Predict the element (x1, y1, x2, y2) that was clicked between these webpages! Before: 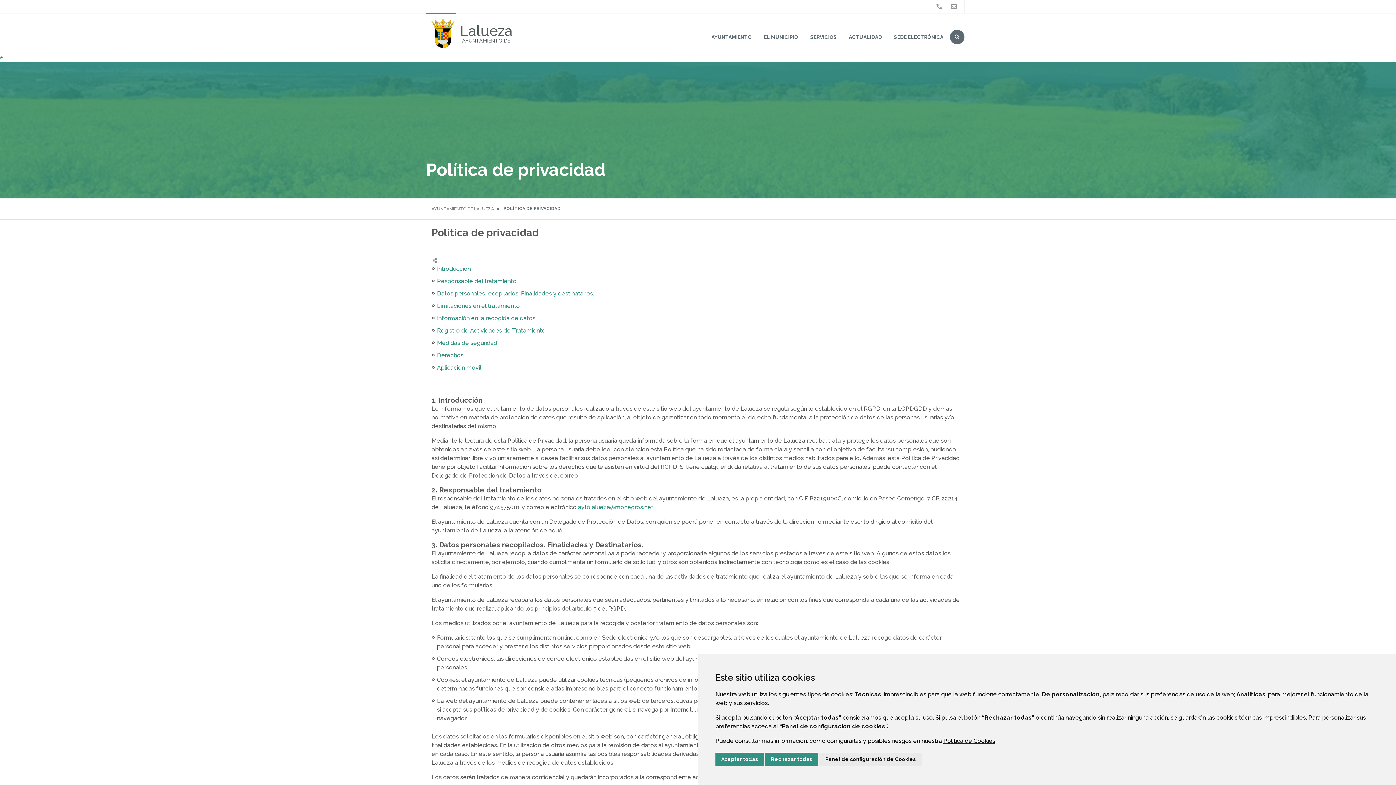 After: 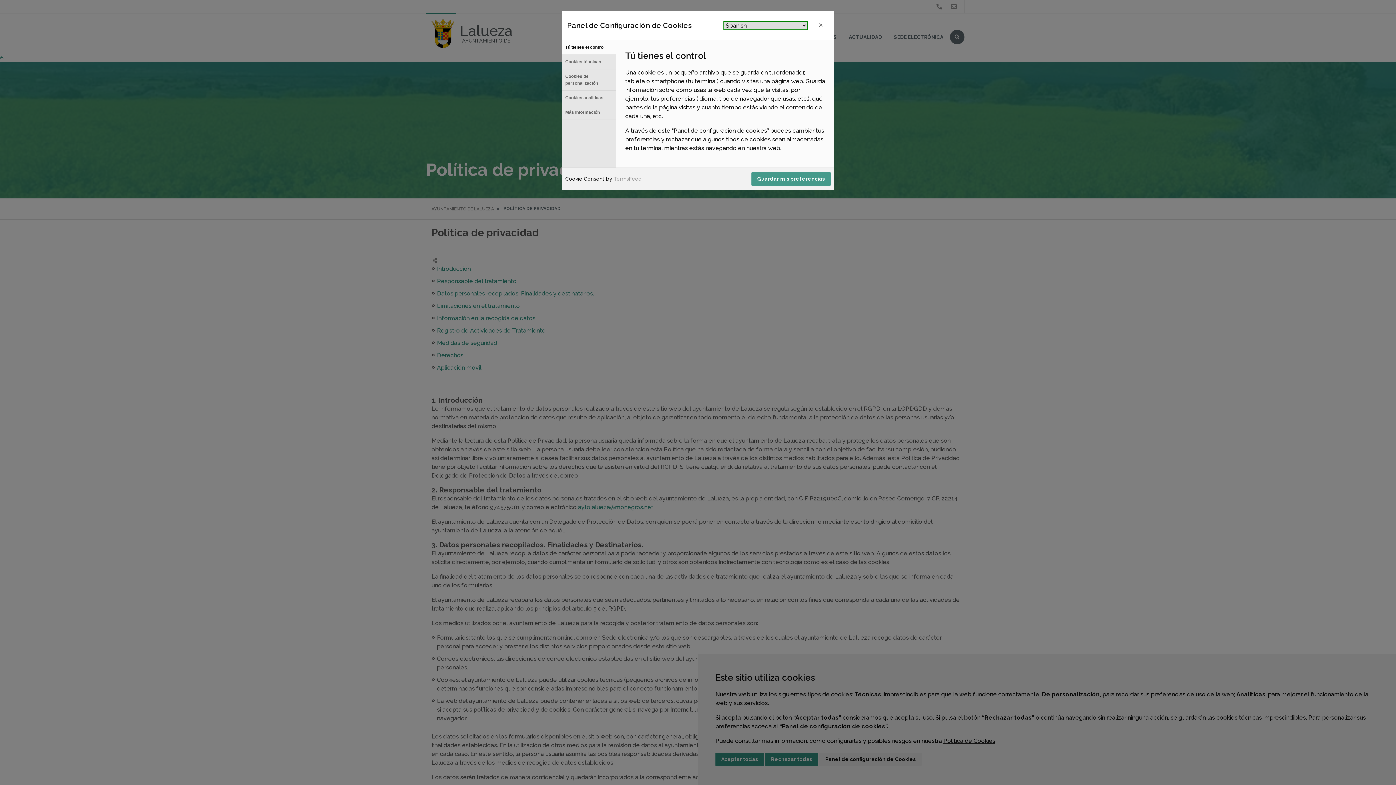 Action: label: Panel de configuración de Cookies bbox: (819, 753, 921, 766)